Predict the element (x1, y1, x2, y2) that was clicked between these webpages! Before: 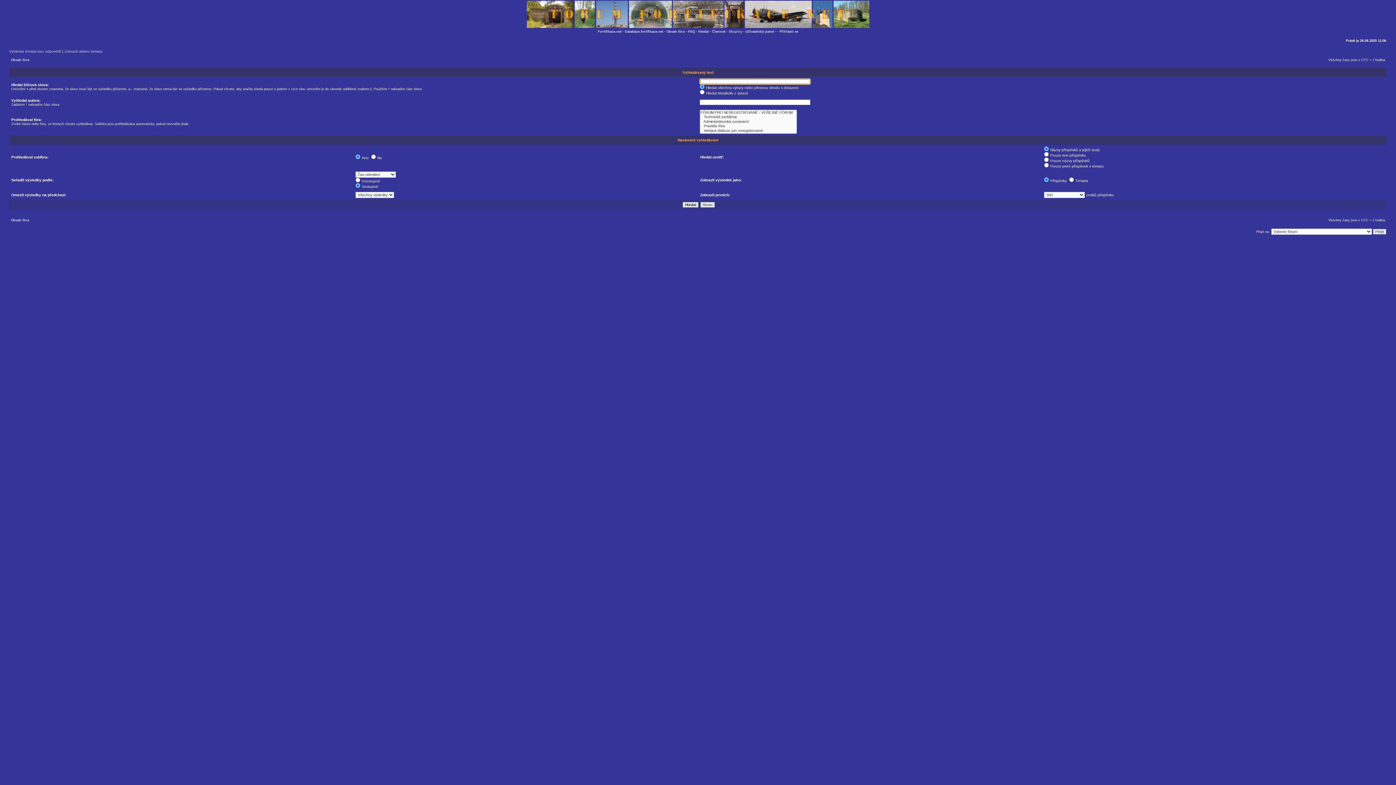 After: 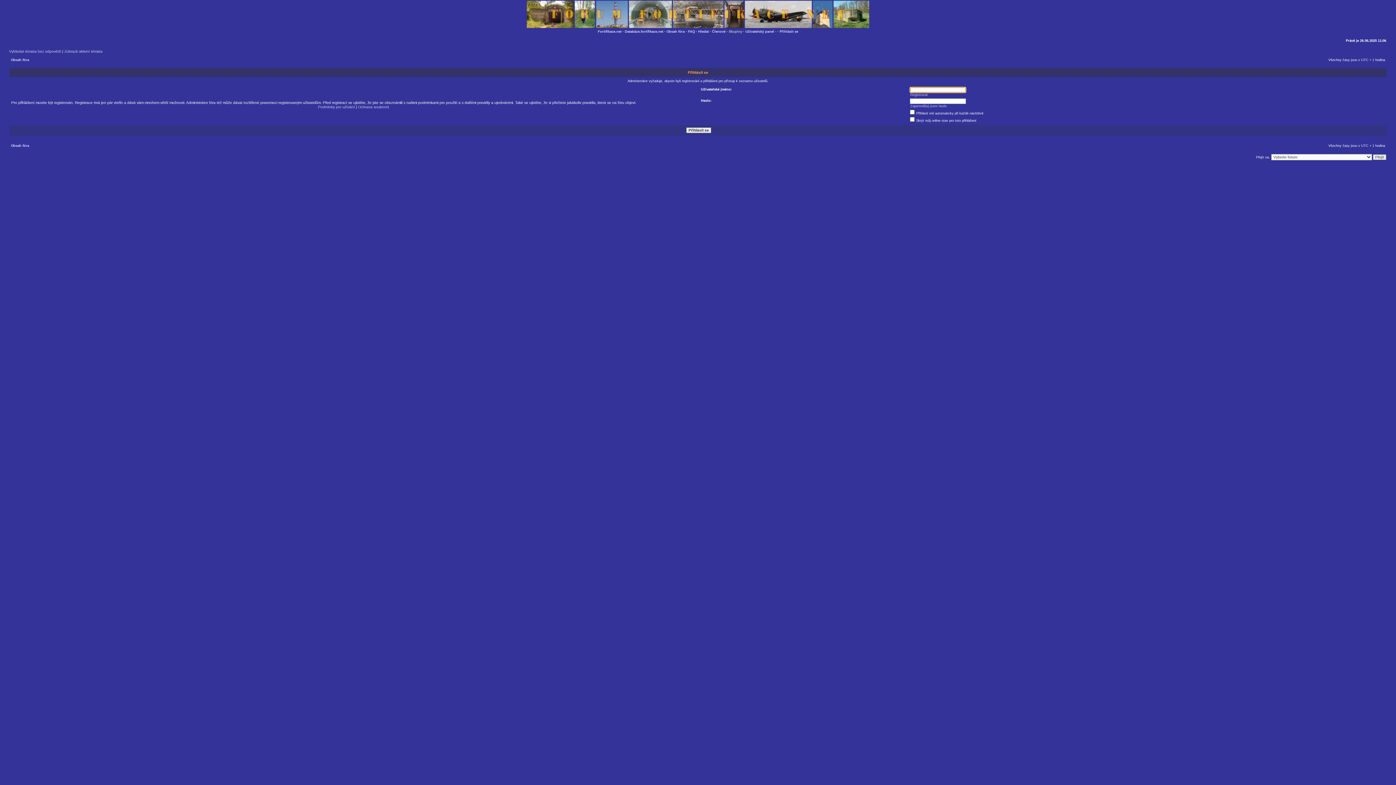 Action: bbox: (712, 29, 725, 33) label: Členové